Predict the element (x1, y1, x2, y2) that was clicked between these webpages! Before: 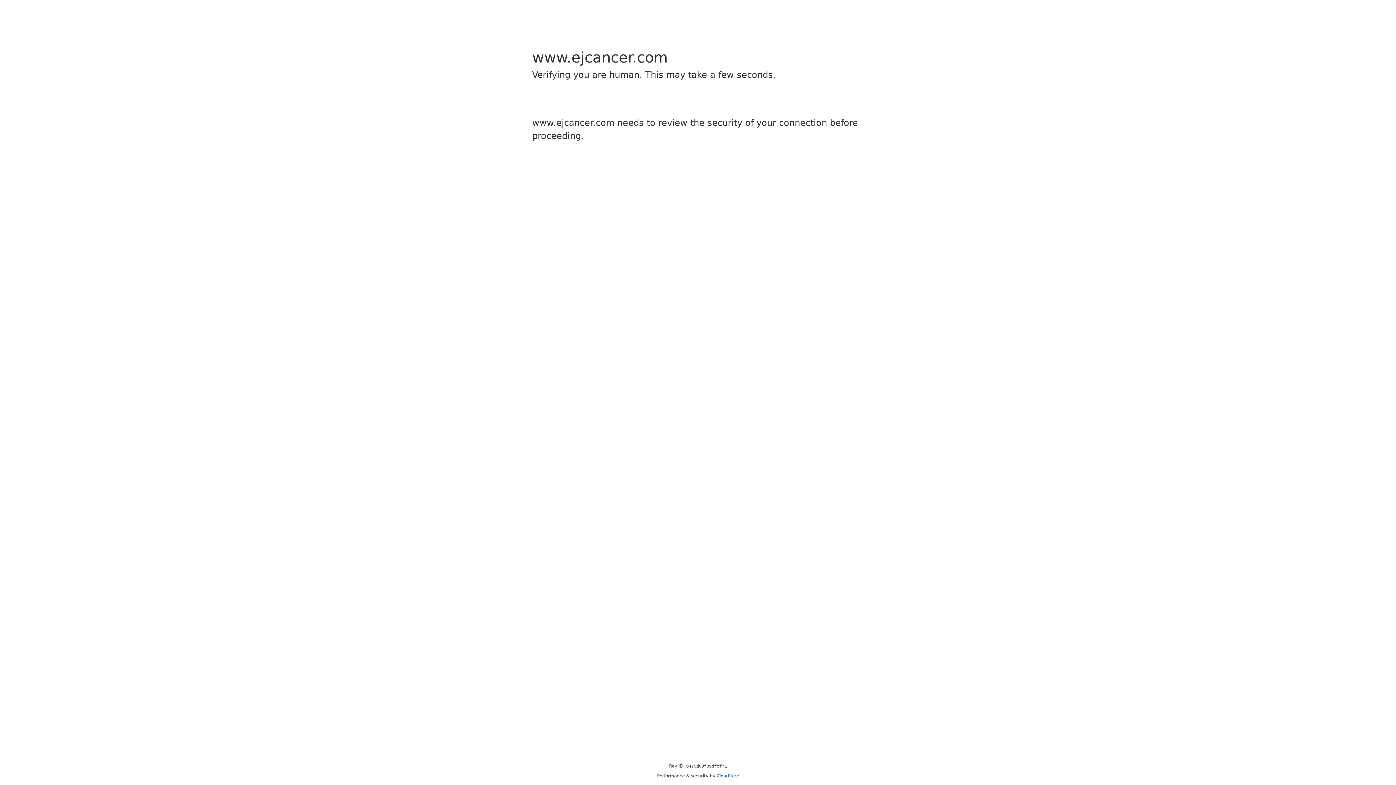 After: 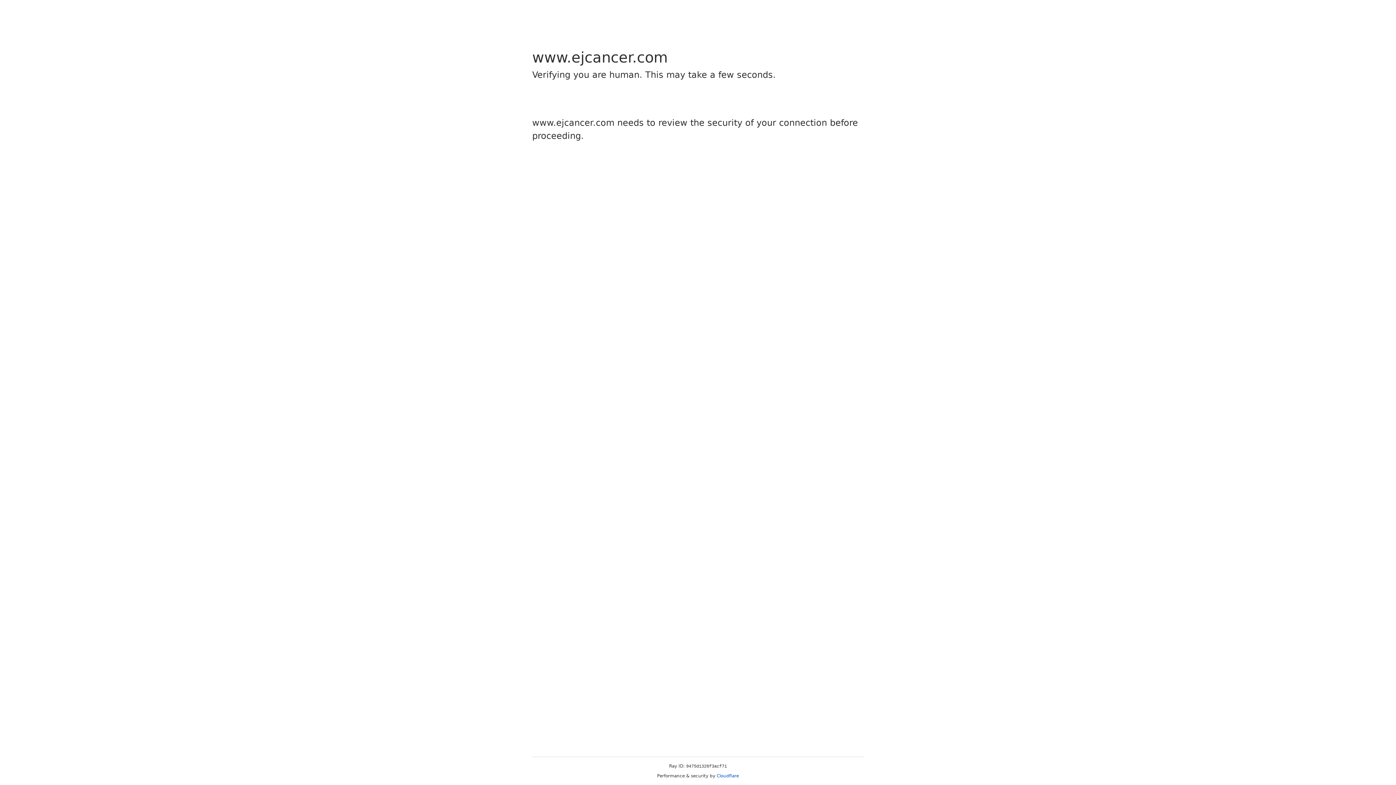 Action: label: Cloudflare bbox: (716, 773, 739, 778)